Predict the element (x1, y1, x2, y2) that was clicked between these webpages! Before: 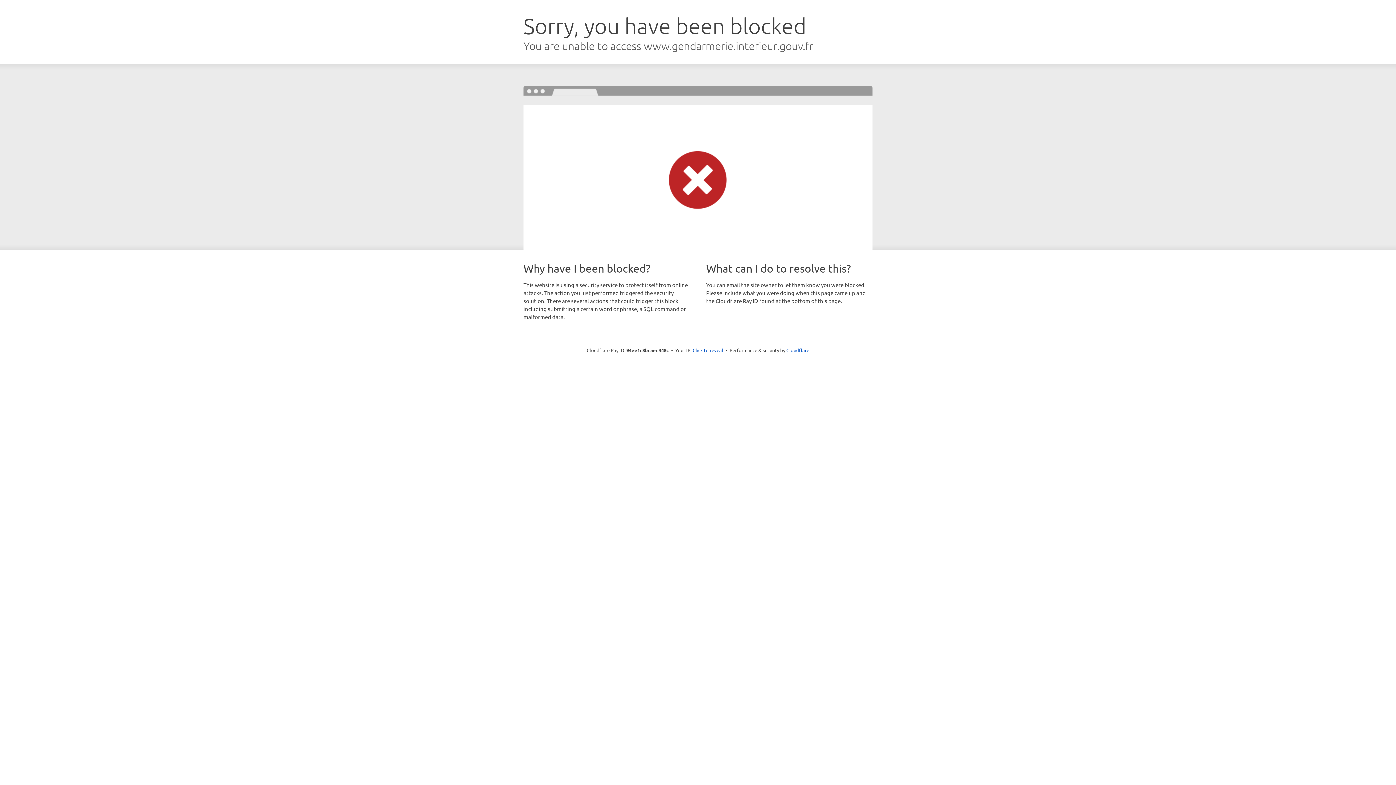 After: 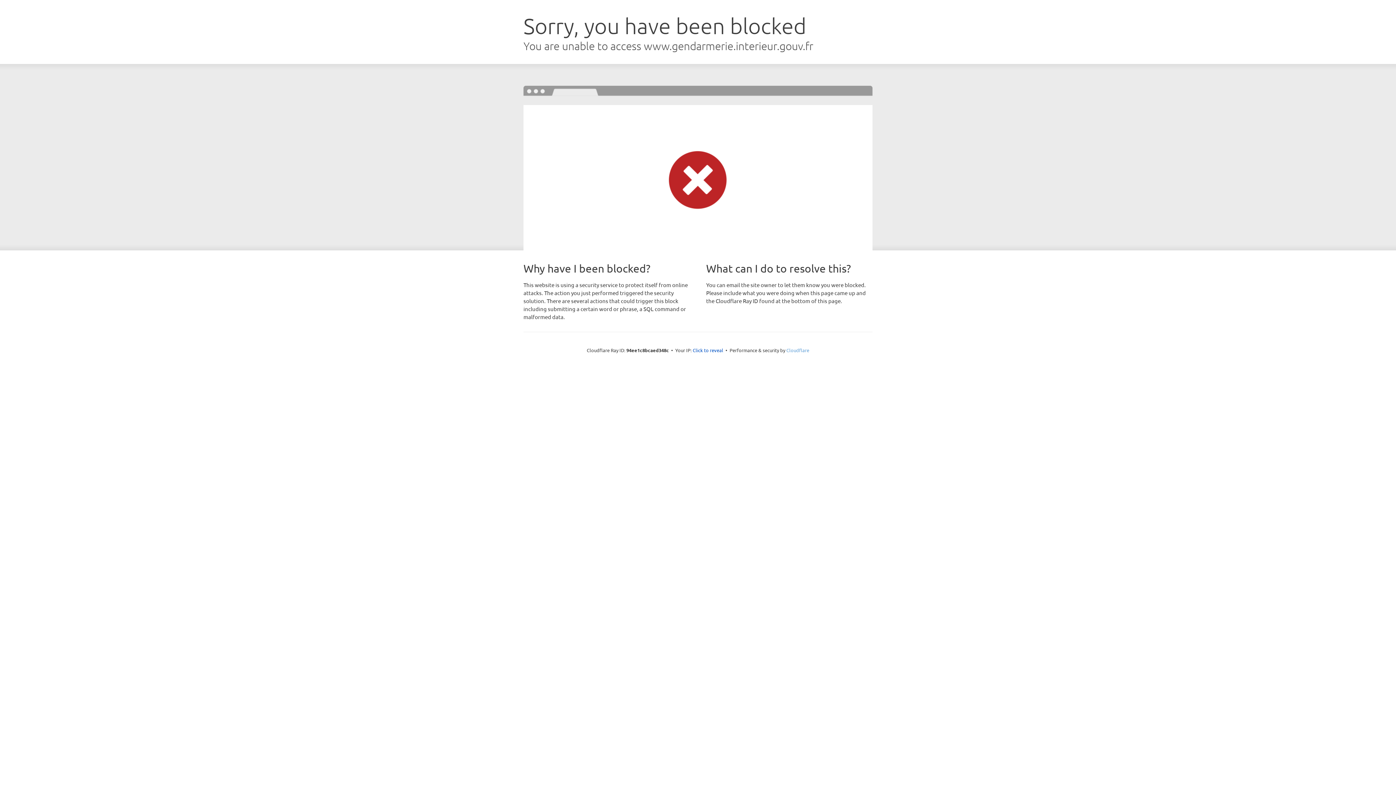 Action: bbox: (786, 347, 809, 353) label: Cloudflare